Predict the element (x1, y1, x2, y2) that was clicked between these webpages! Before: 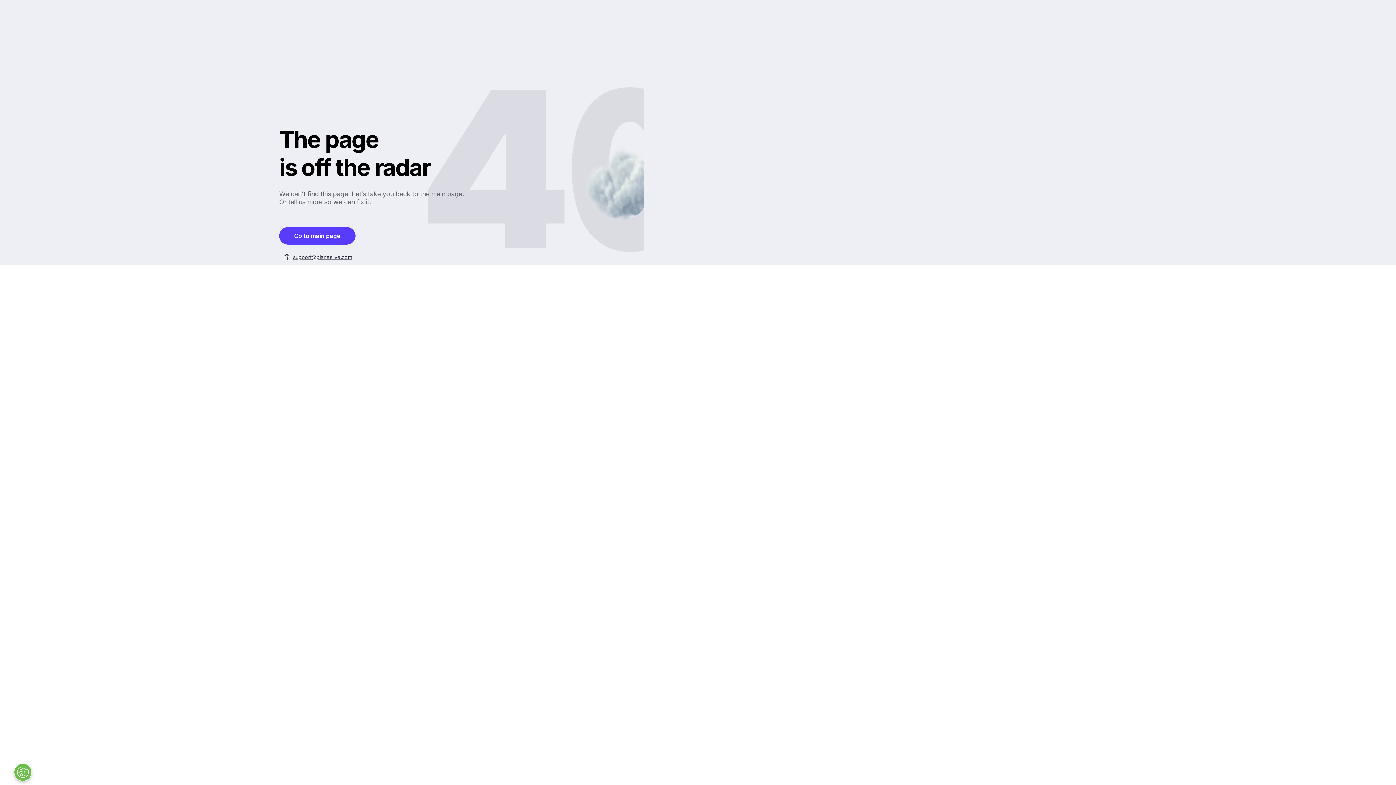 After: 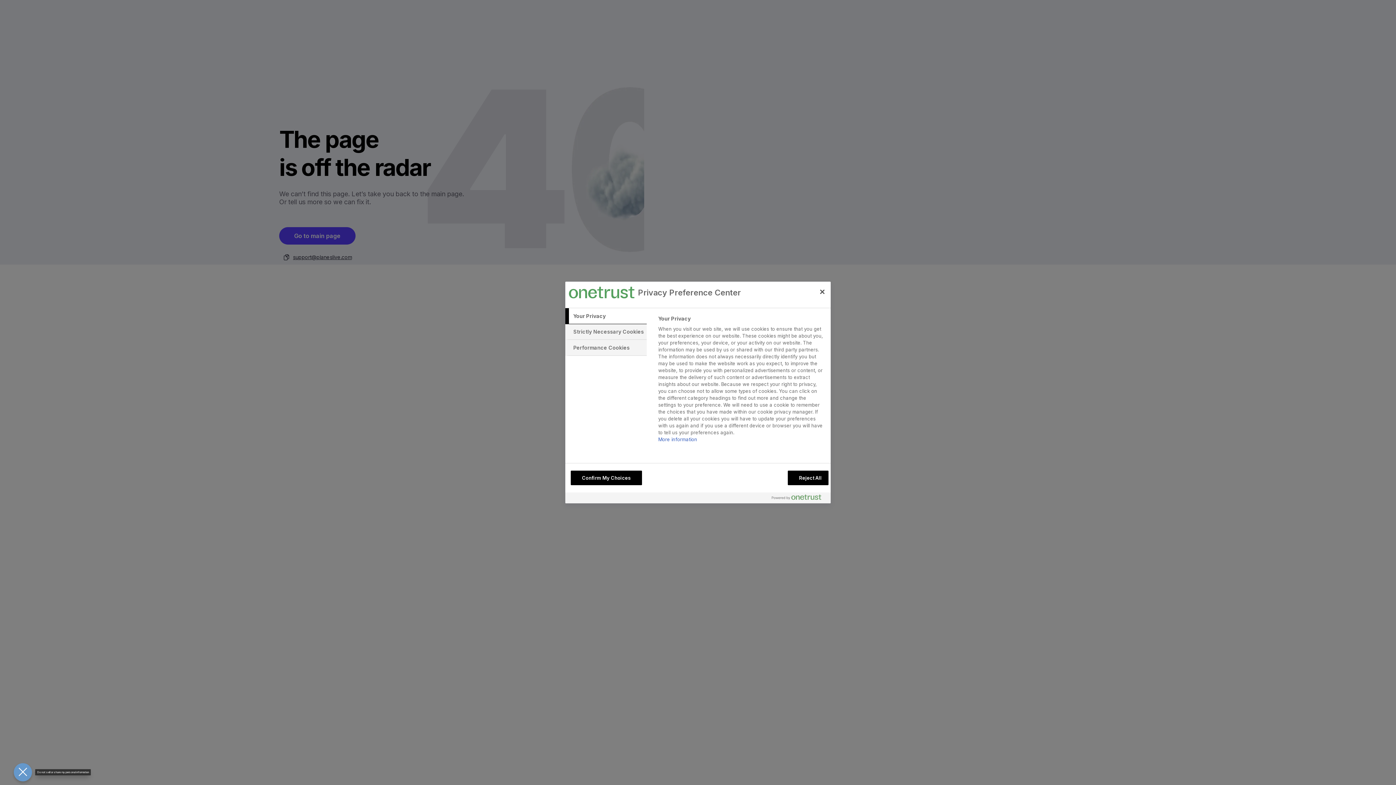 Action: label: Open Preferences bbox: (13, 763, 32, 781)